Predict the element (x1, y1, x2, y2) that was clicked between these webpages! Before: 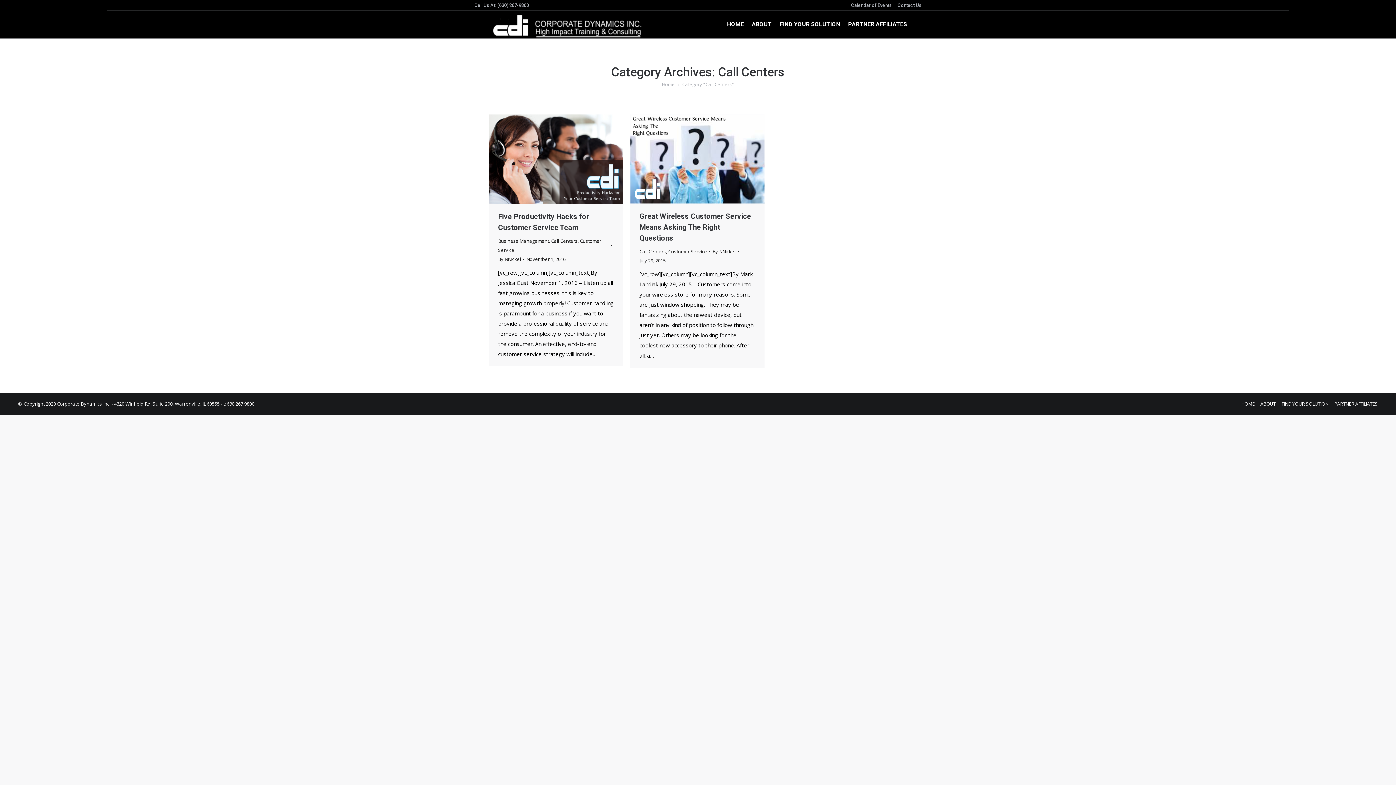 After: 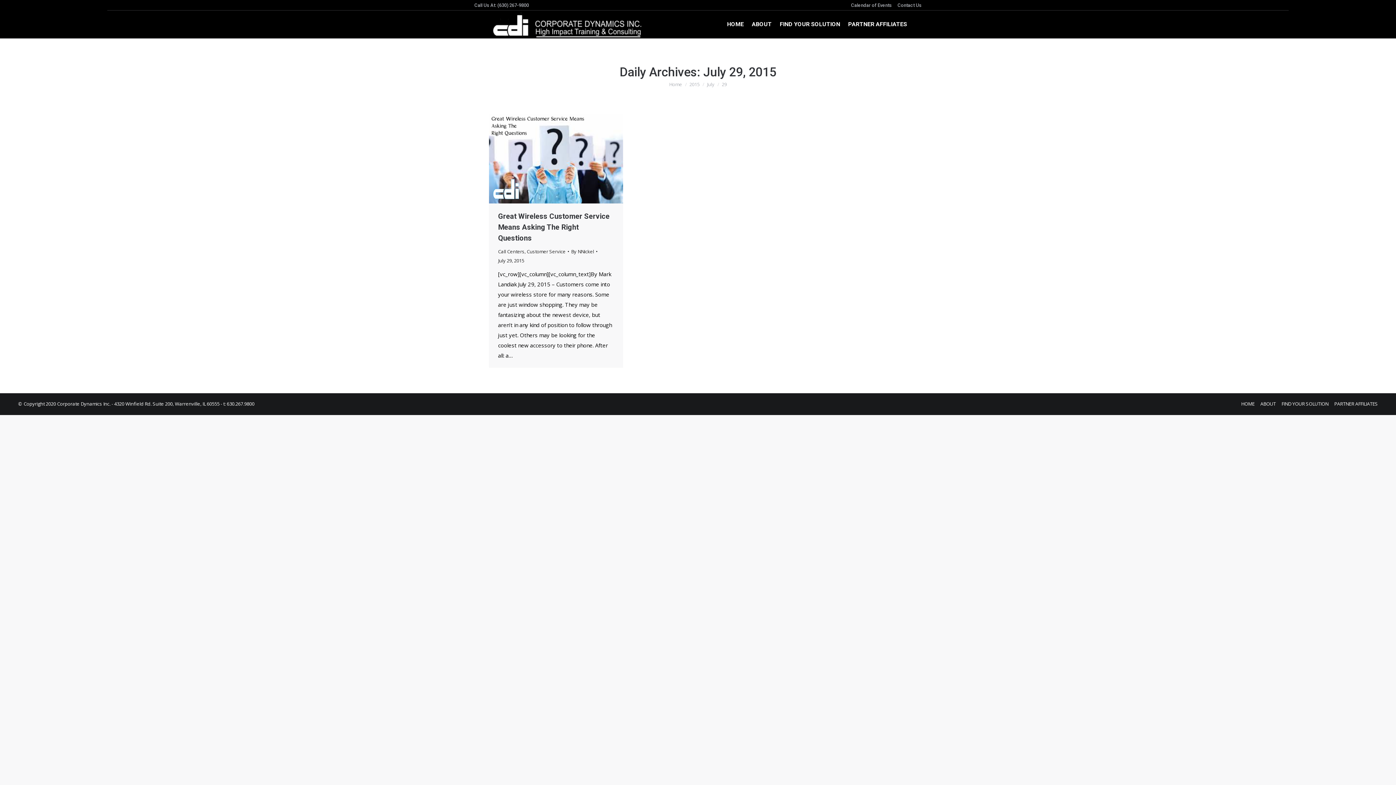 Action: bbox: (639, 256, 665, 265) label: July 29, 2015